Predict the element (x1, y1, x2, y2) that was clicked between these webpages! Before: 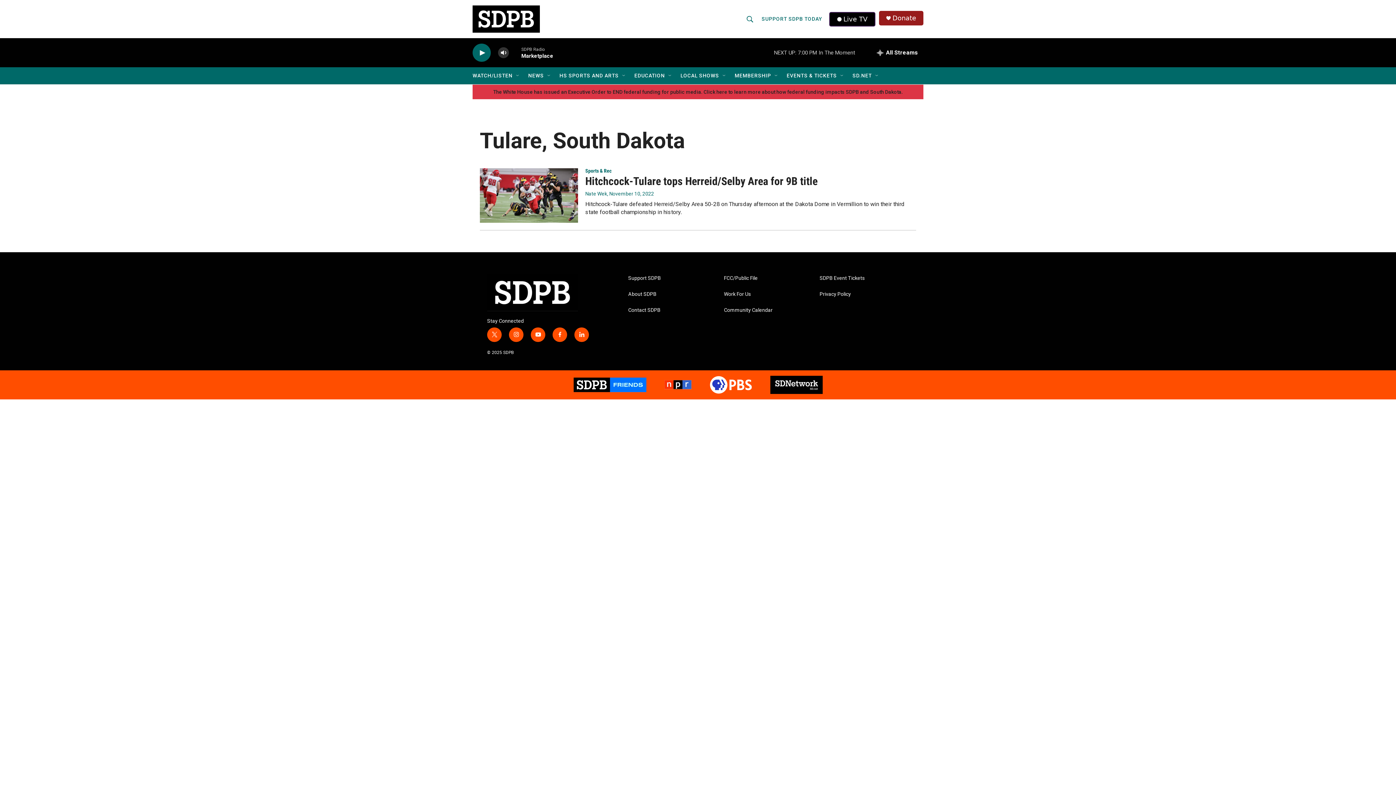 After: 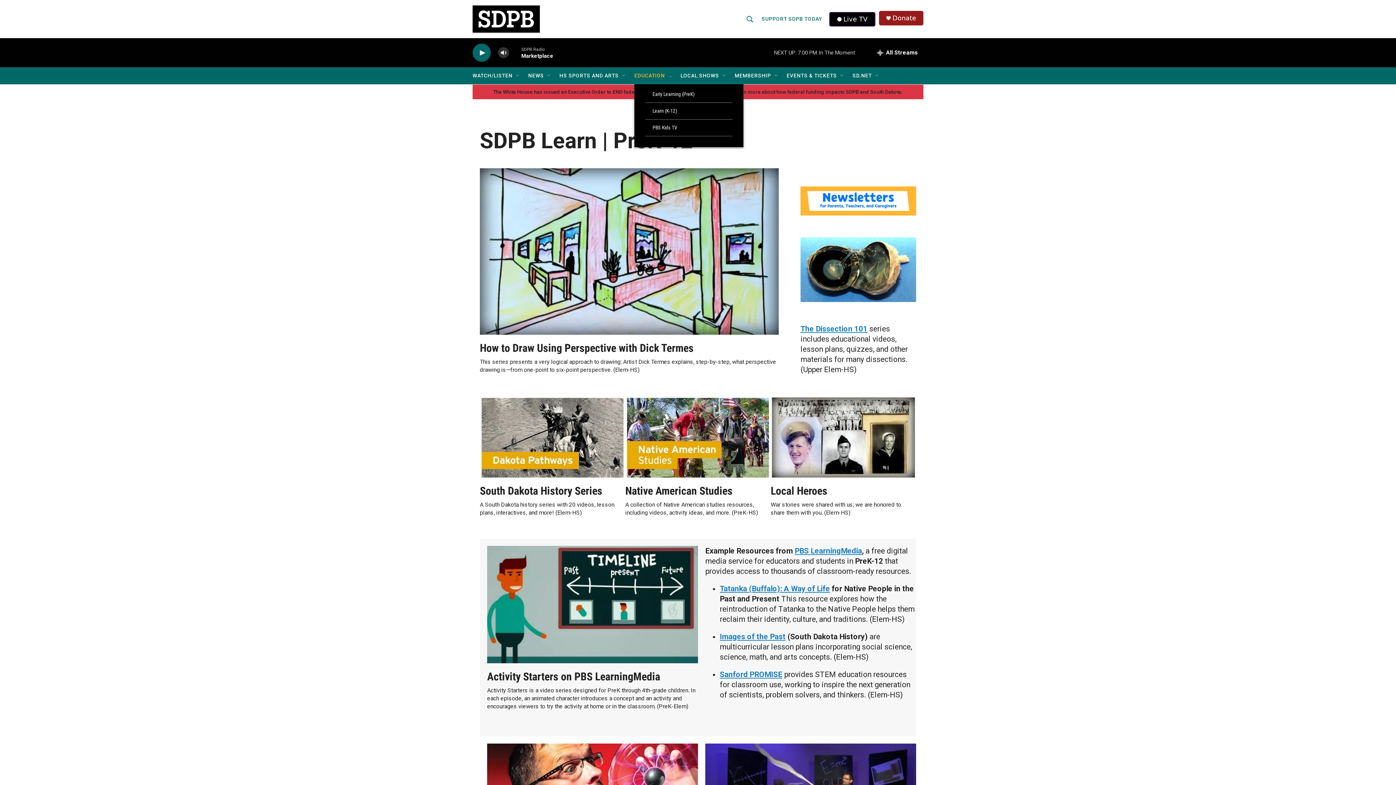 Action: bbox: (634, 67, 665, 84) label: EDUCATION